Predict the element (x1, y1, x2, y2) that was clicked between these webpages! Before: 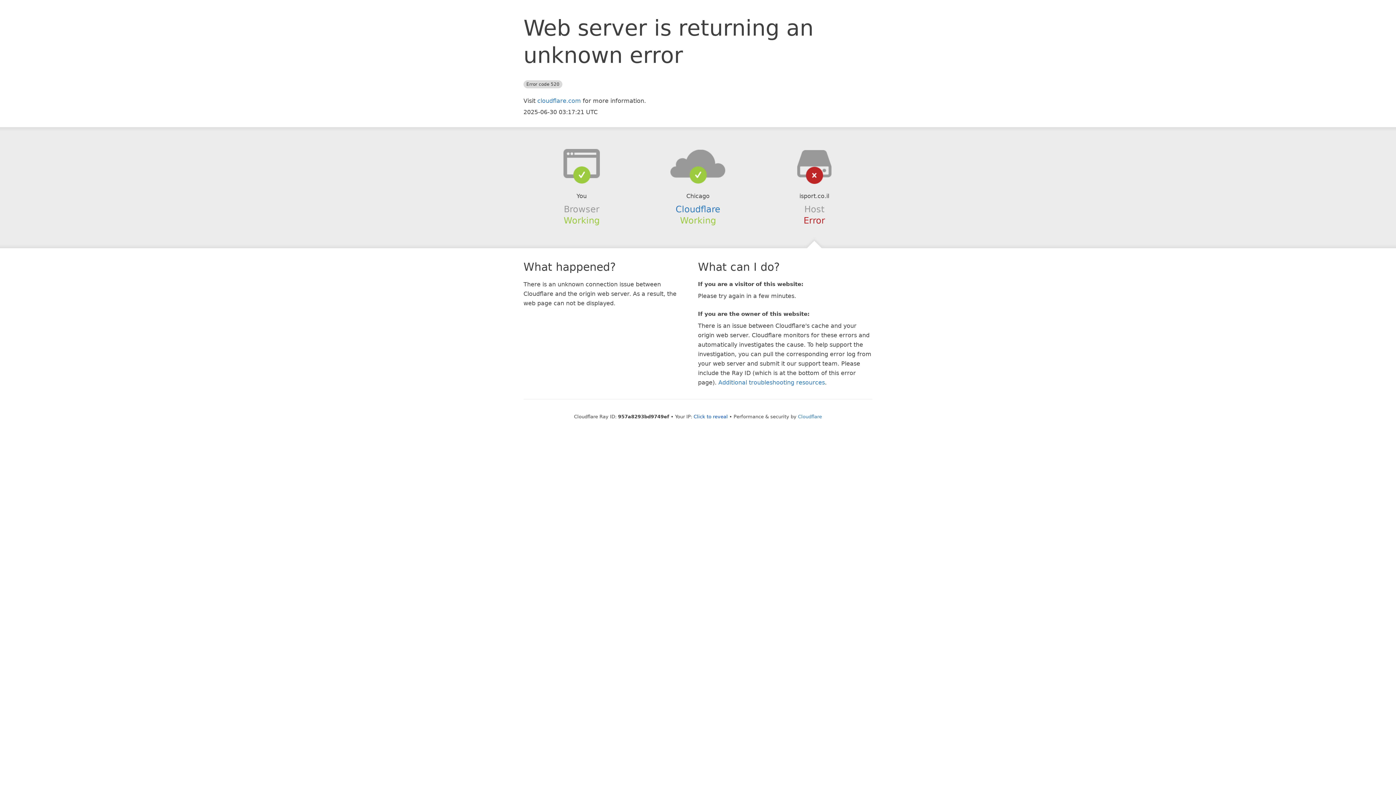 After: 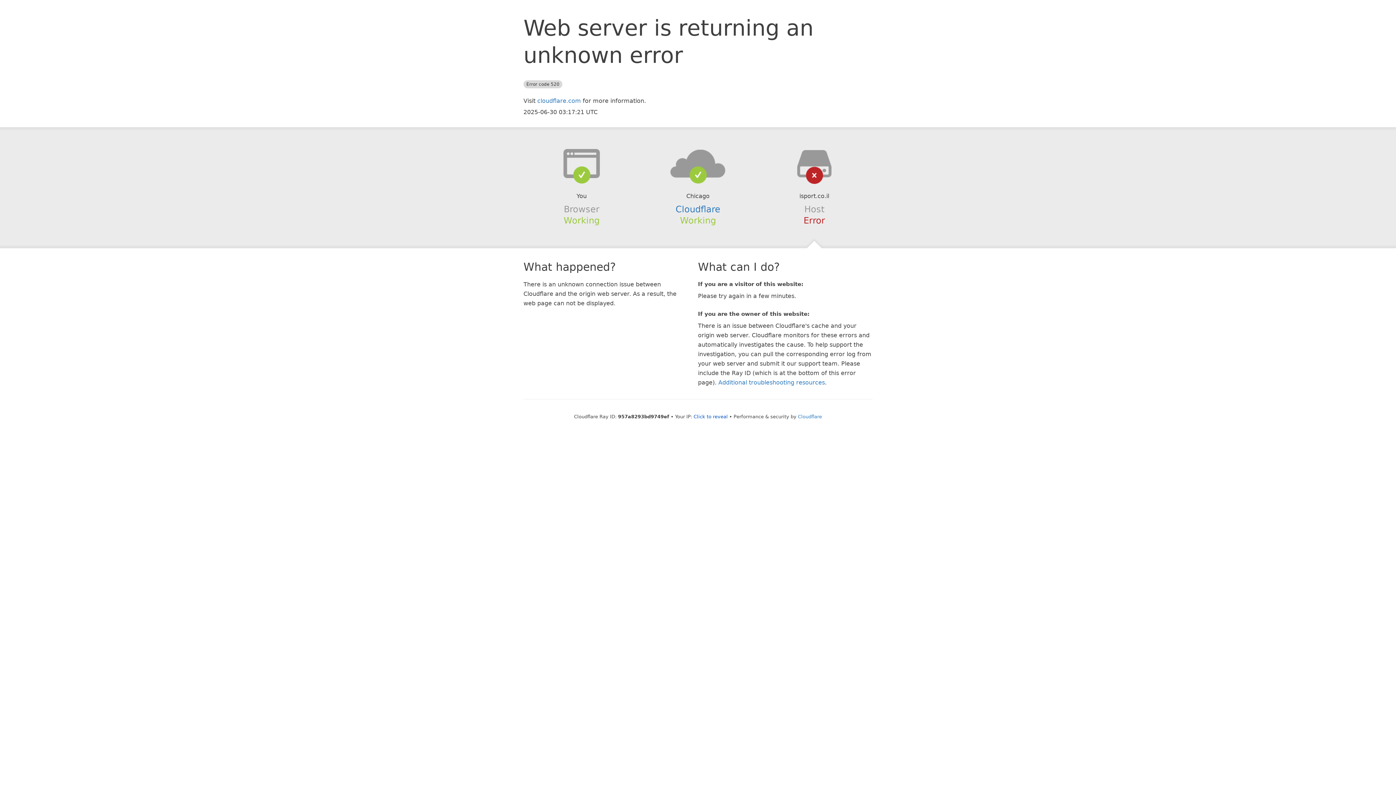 Action: bbox: (639, 148, 756, 178)